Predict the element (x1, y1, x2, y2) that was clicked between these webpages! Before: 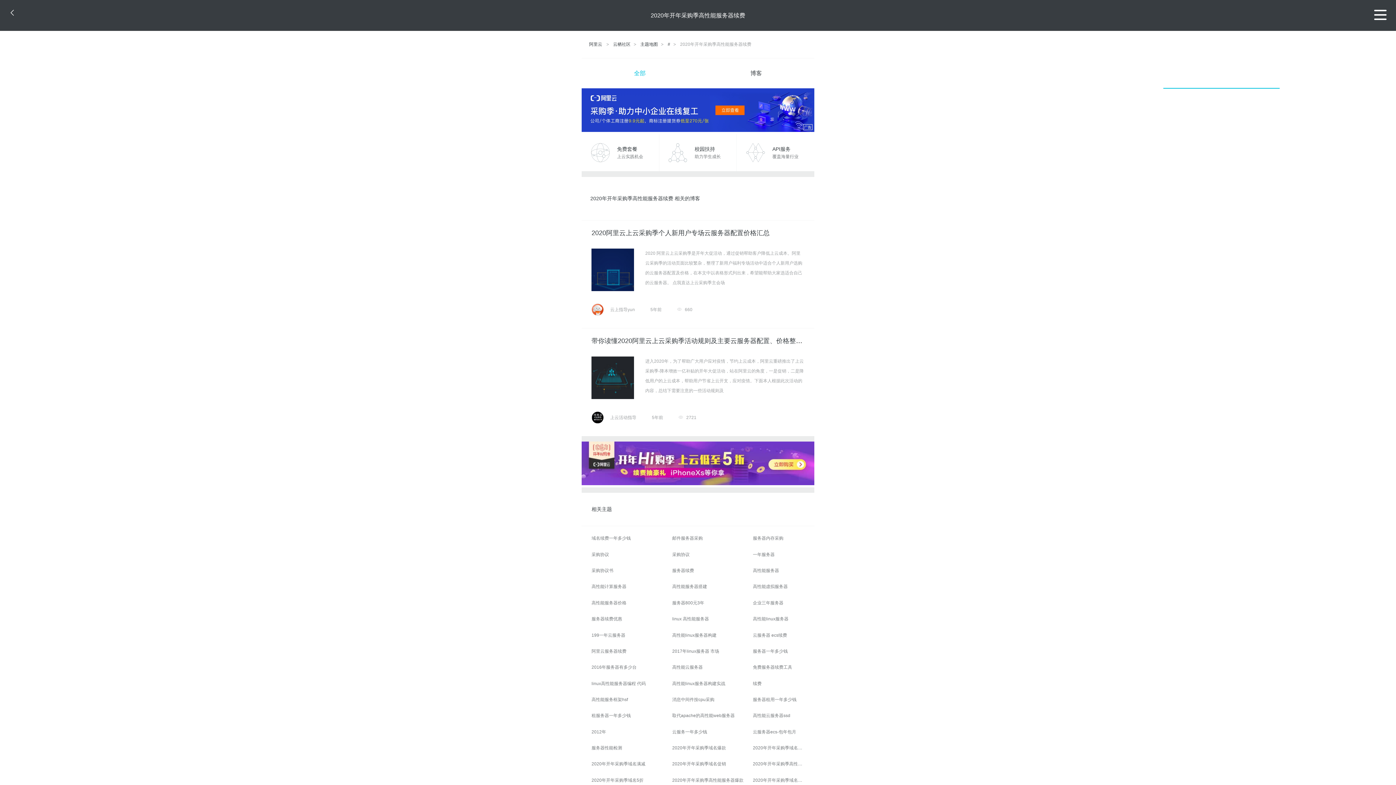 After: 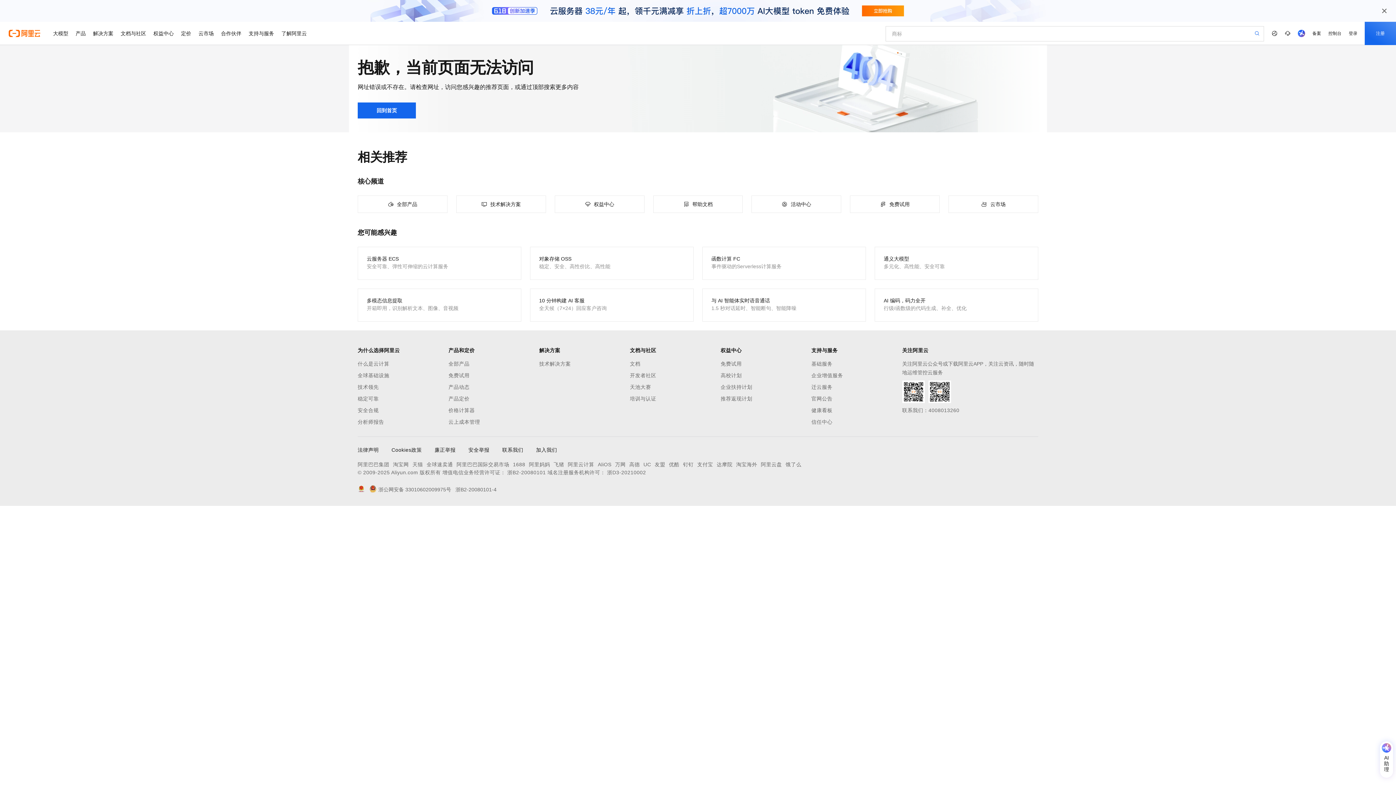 Action: bbox: (591, 627, 672, 643) label: 199一年云服务器